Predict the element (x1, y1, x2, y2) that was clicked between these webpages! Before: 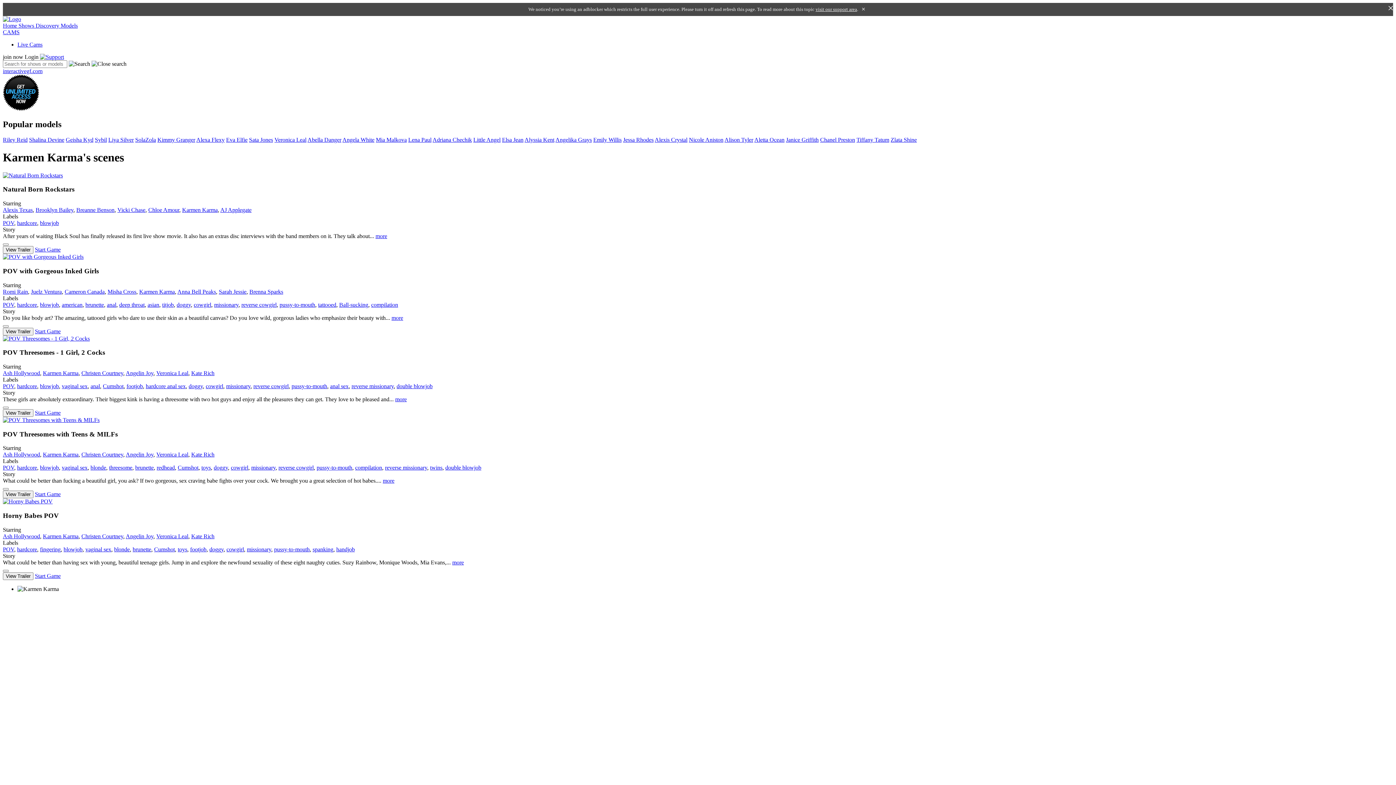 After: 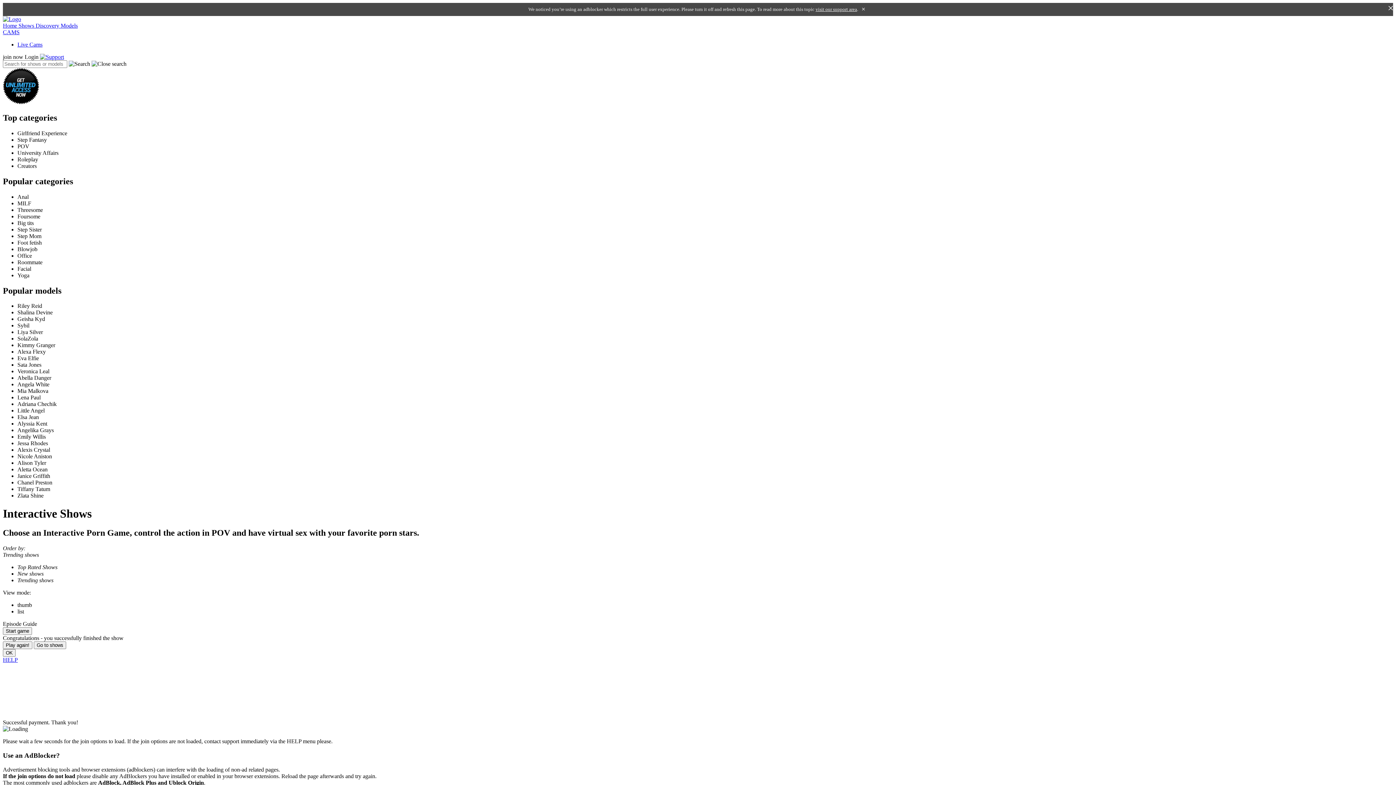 Action: bbox: (17, 383, 37, 389) label: hardcore